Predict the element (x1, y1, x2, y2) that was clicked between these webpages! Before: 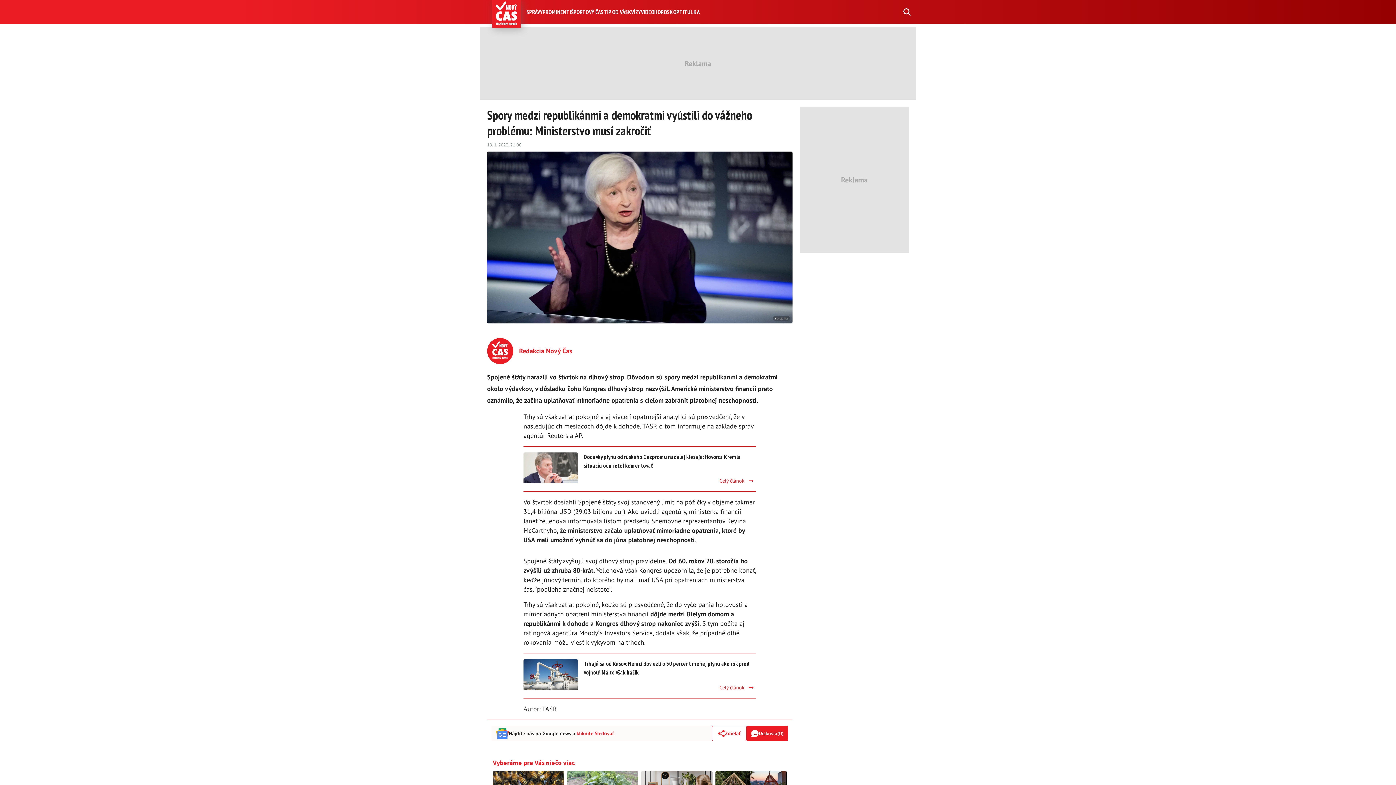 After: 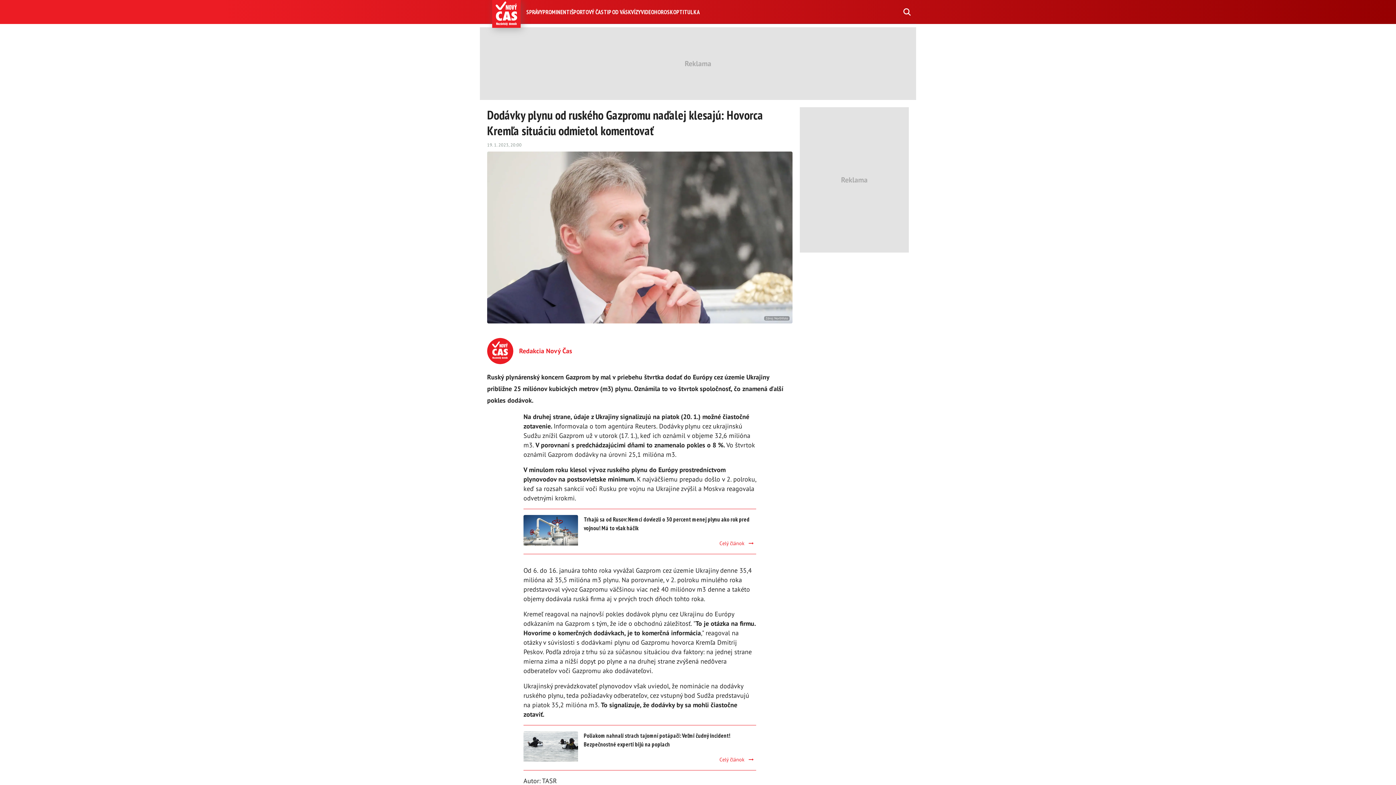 Action: bbox: (523, 452, 578, 485)